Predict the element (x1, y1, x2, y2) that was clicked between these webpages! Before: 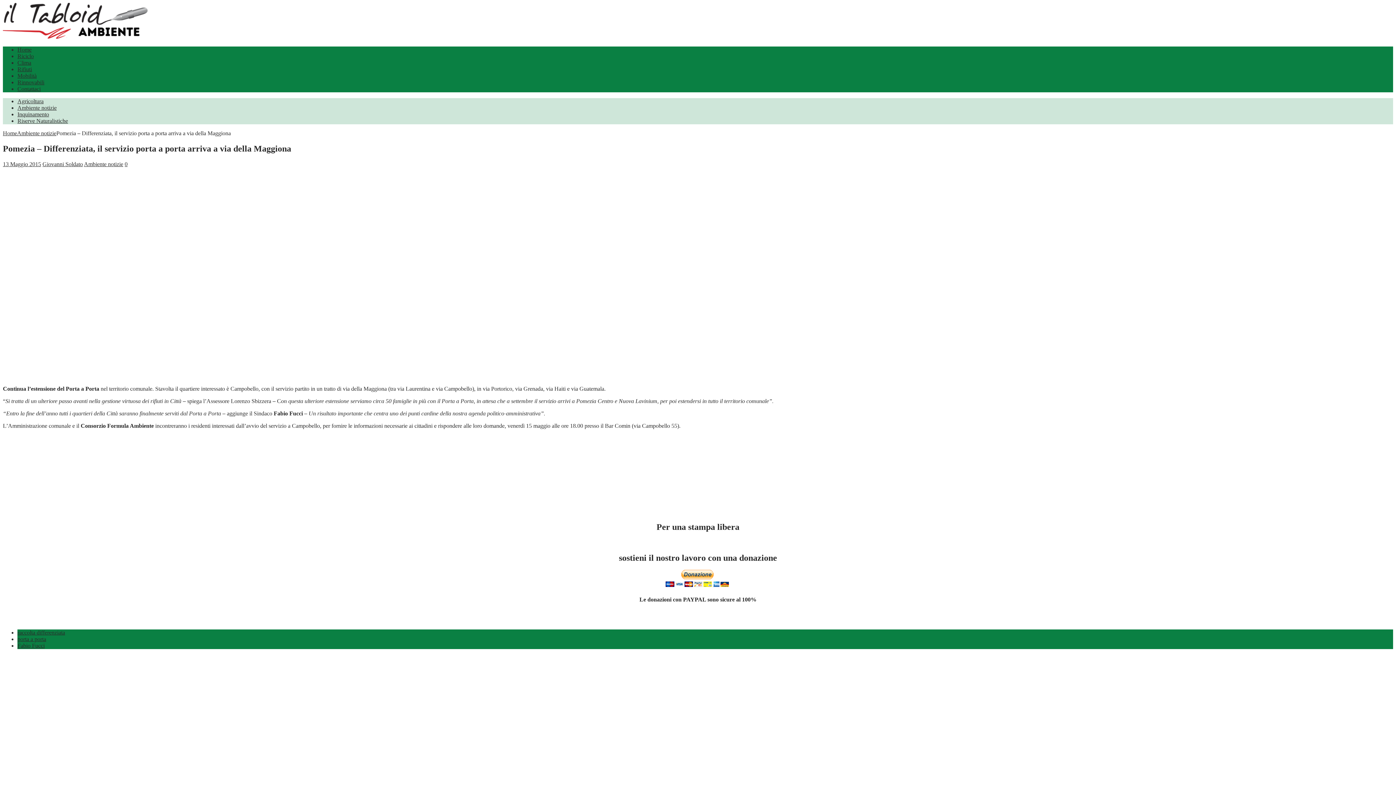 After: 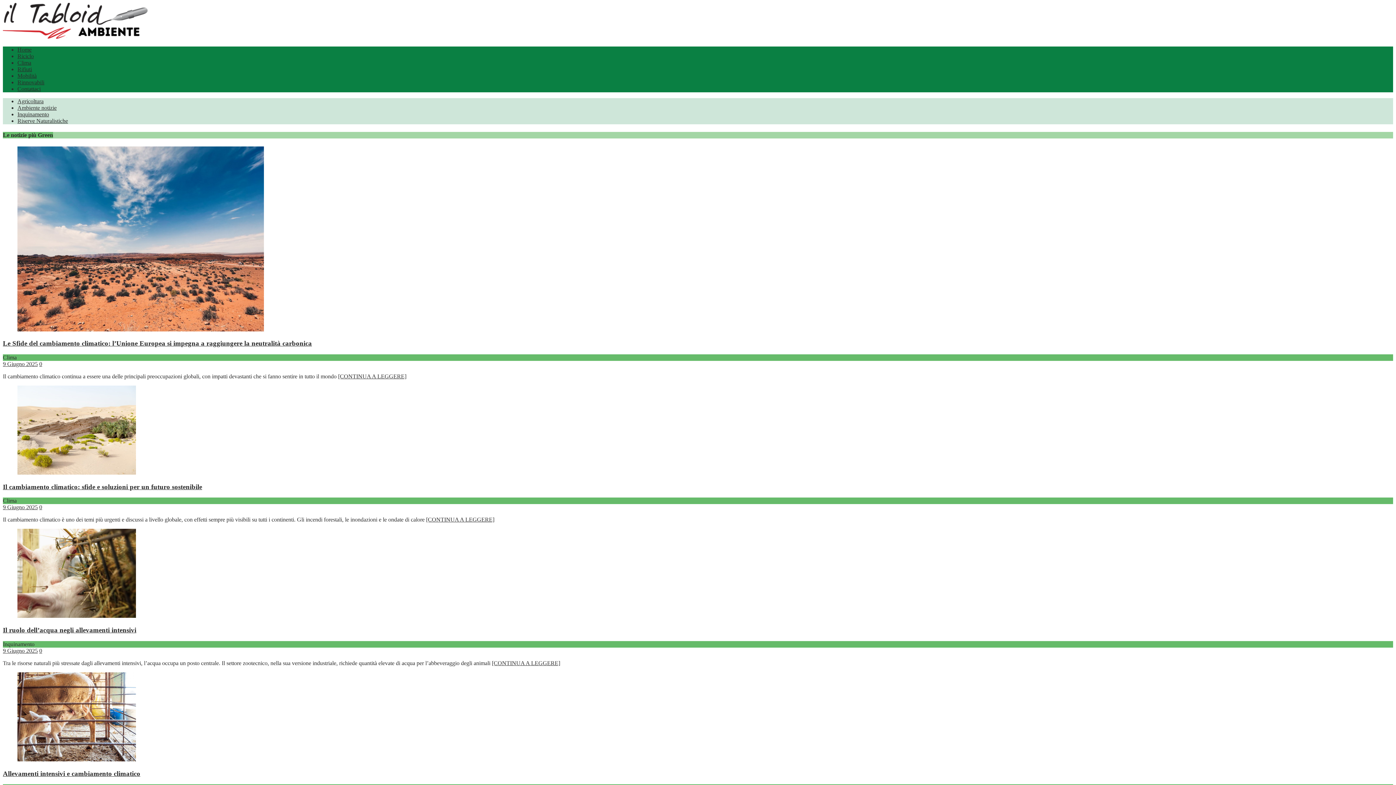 Action: label: Home bbox: (17, 46, 31, 52)